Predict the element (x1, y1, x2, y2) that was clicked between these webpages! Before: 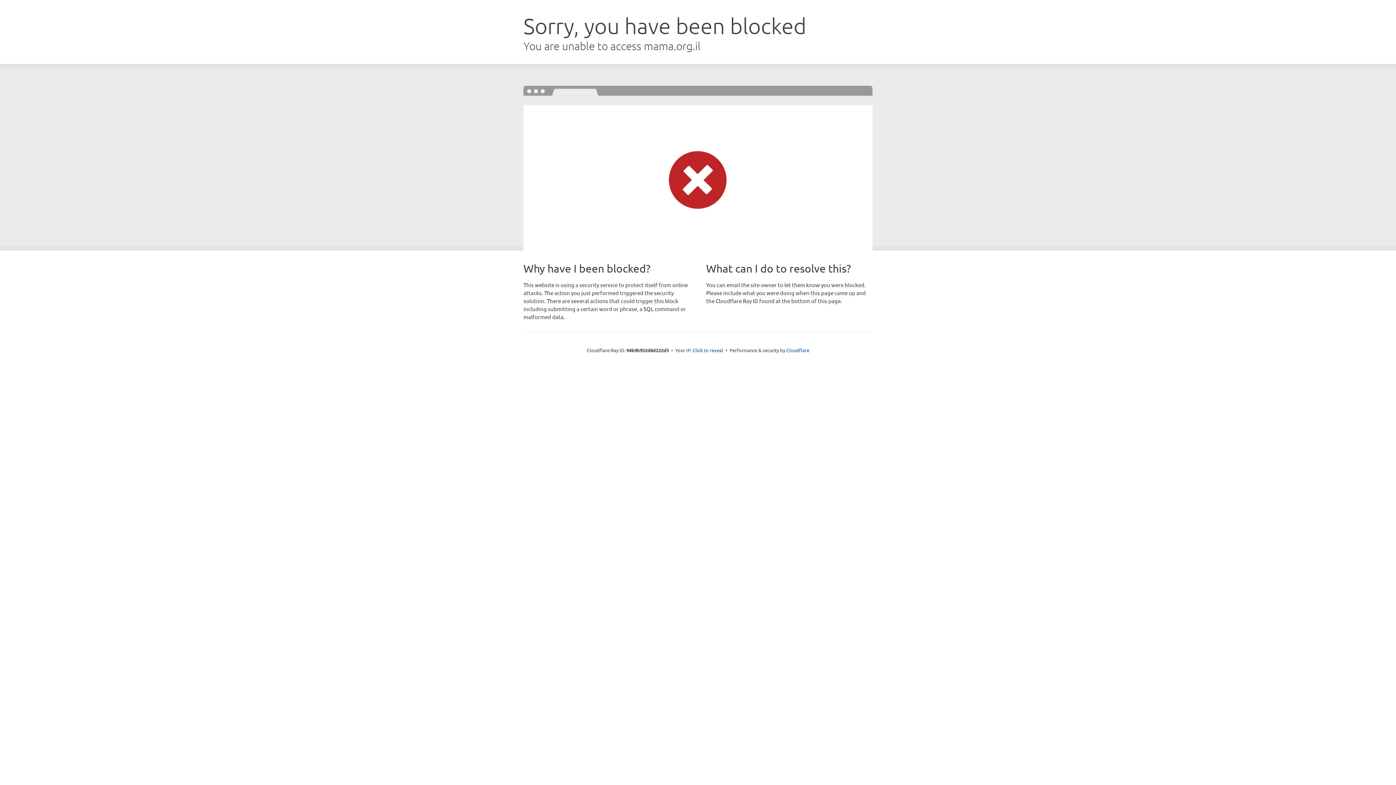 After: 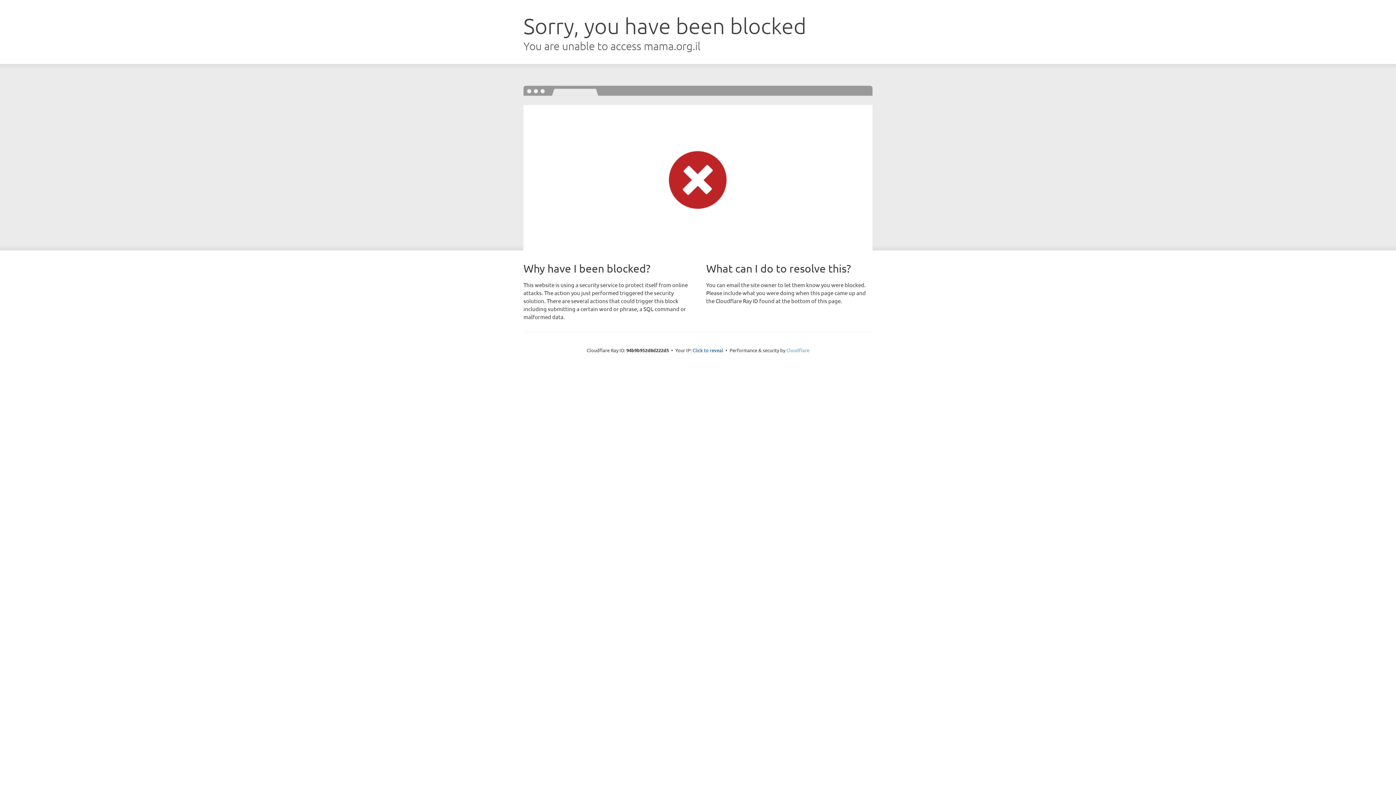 Action: bbox: (786, 347, 809, 353) label: Cloudflare